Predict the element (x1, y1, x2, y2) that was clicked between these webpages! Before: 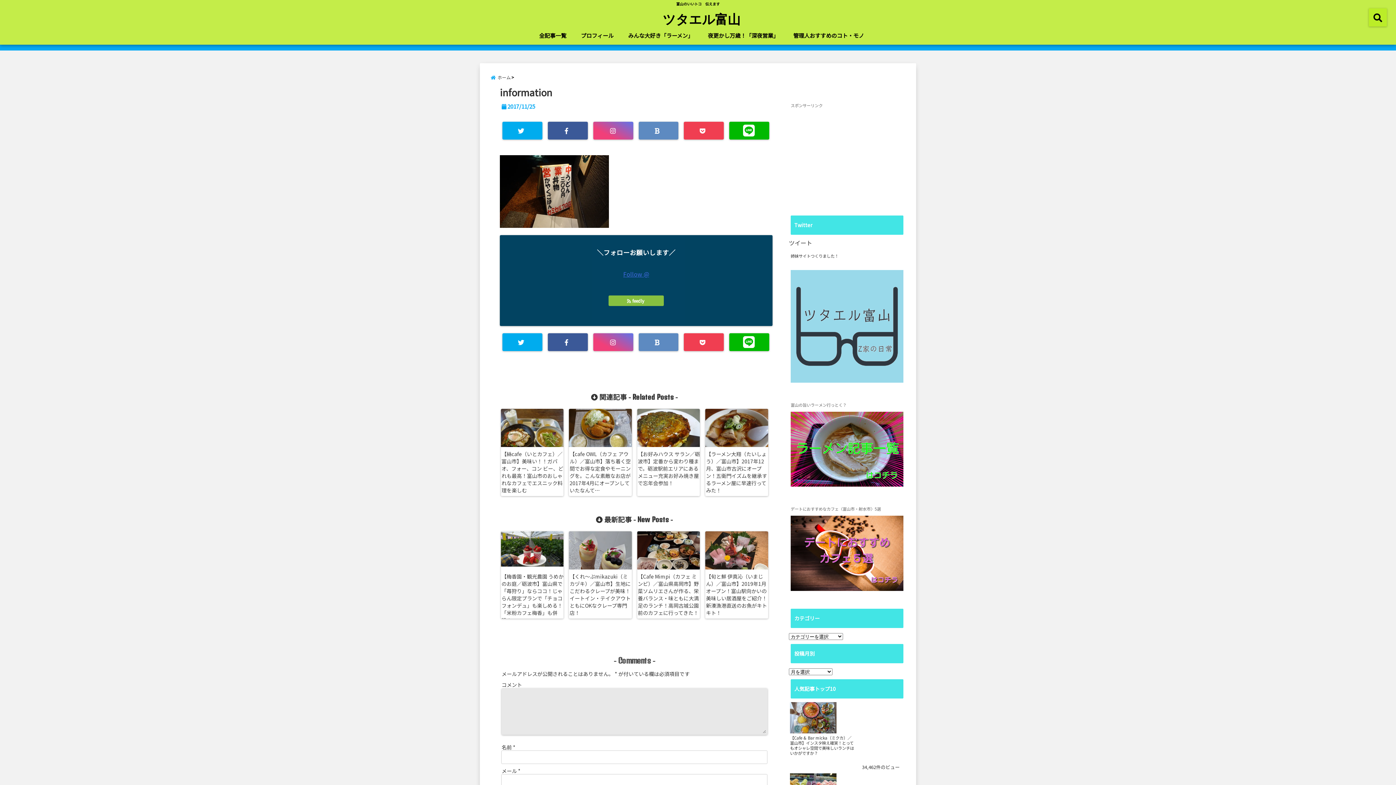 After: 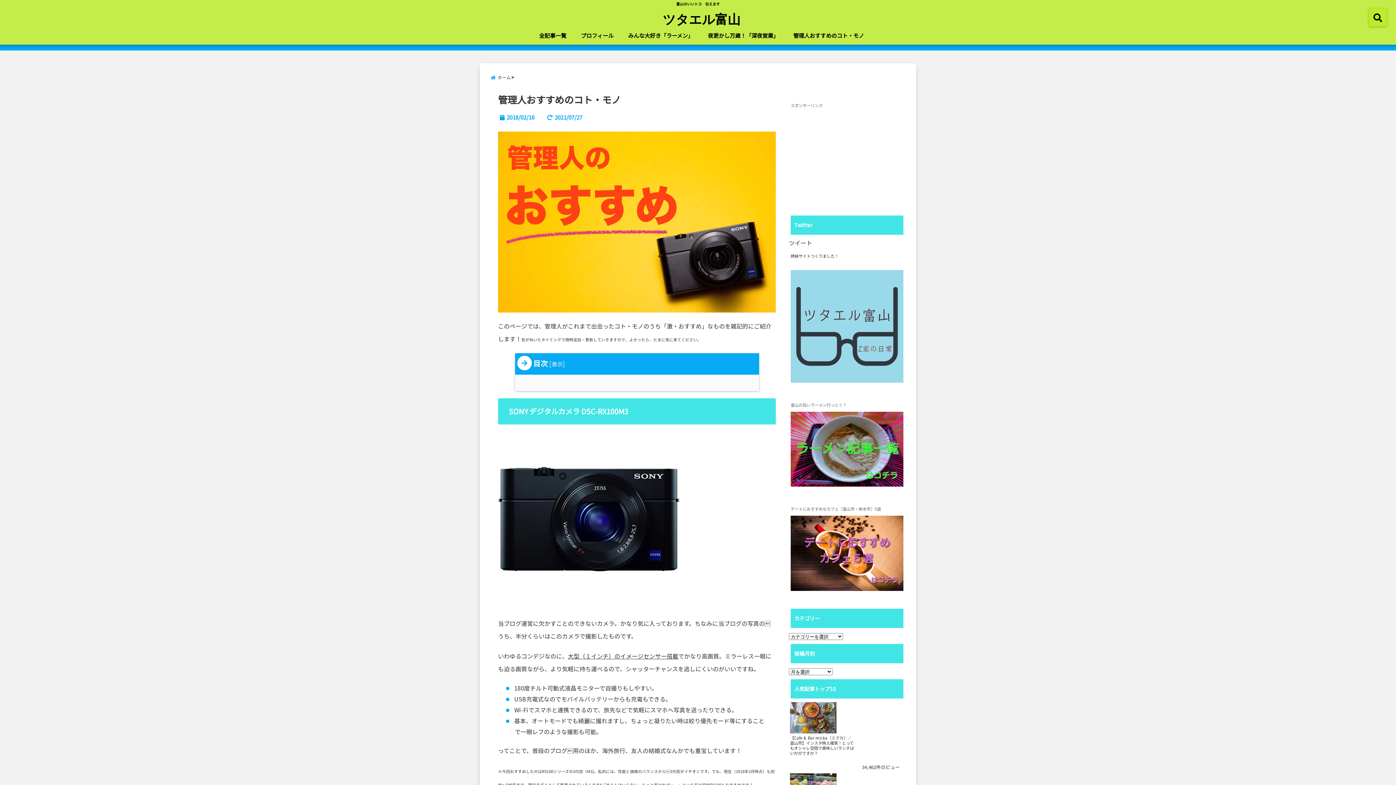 Action: label: 管理人おすすめのコト・モノ bbox: (789, 28, 868, 42)